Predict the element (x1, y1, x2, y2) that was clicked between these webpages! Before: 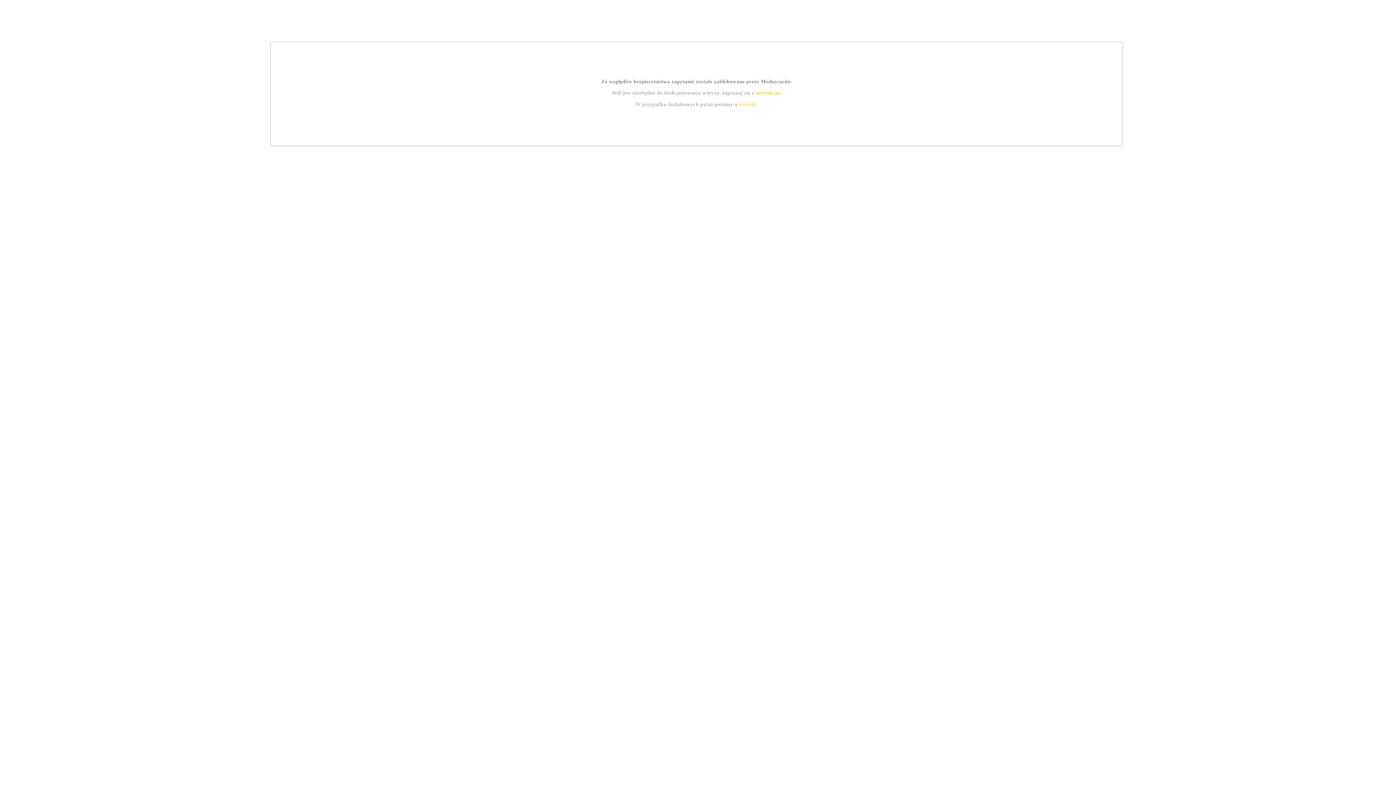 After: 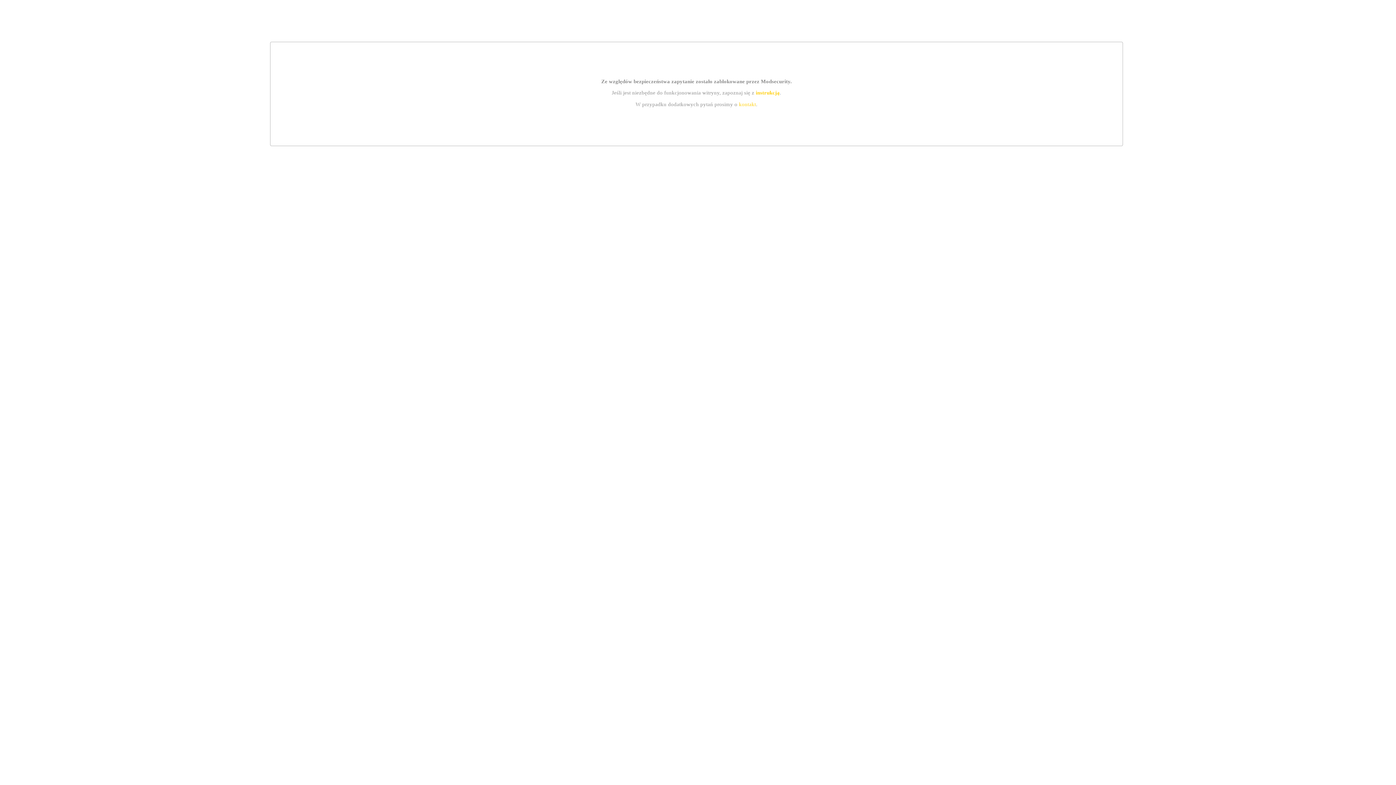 Action: label: instrukcją bbox: (755, 89, 779, 95)